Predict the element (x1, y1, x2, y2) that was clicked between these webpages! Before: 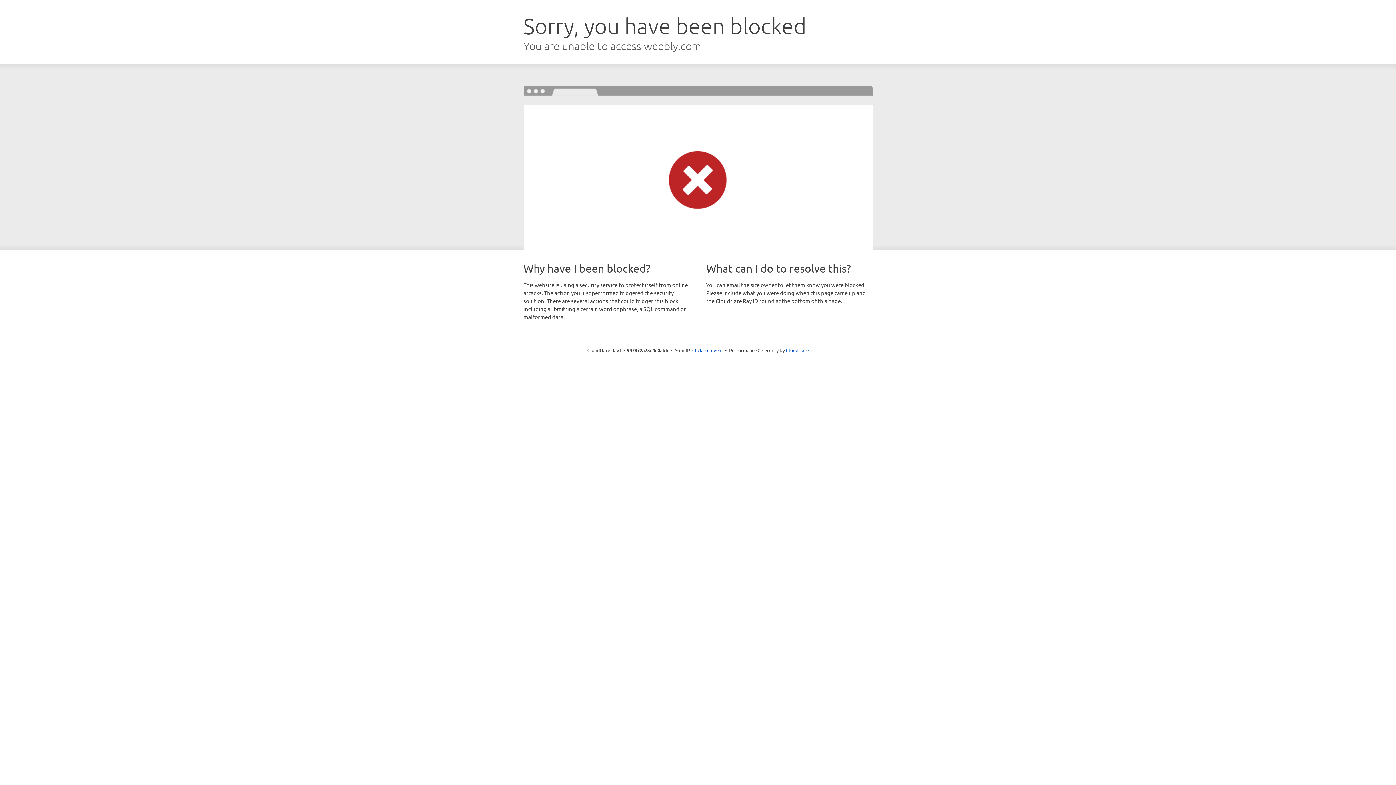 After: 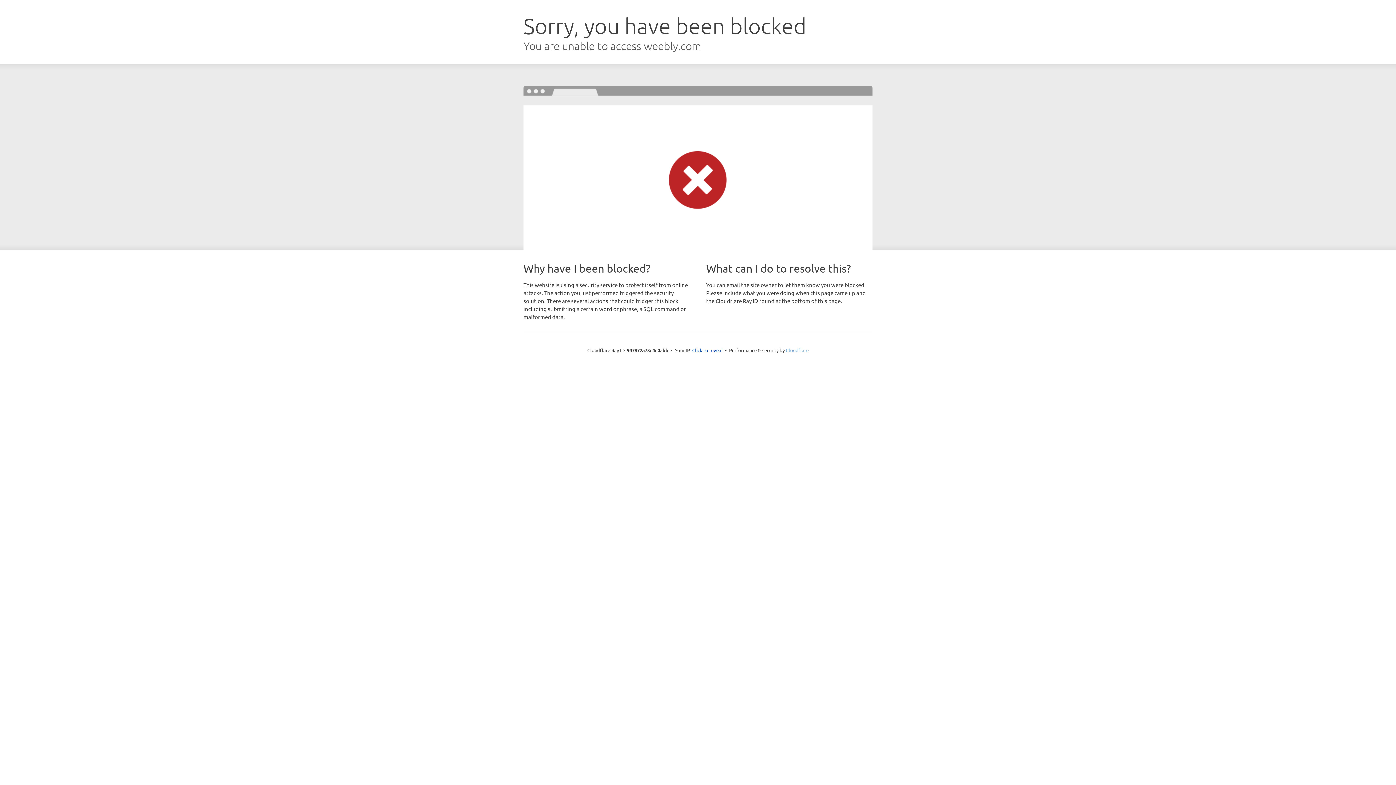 Action: bbox: (786, 347, 808, 353) label: Cloudflare